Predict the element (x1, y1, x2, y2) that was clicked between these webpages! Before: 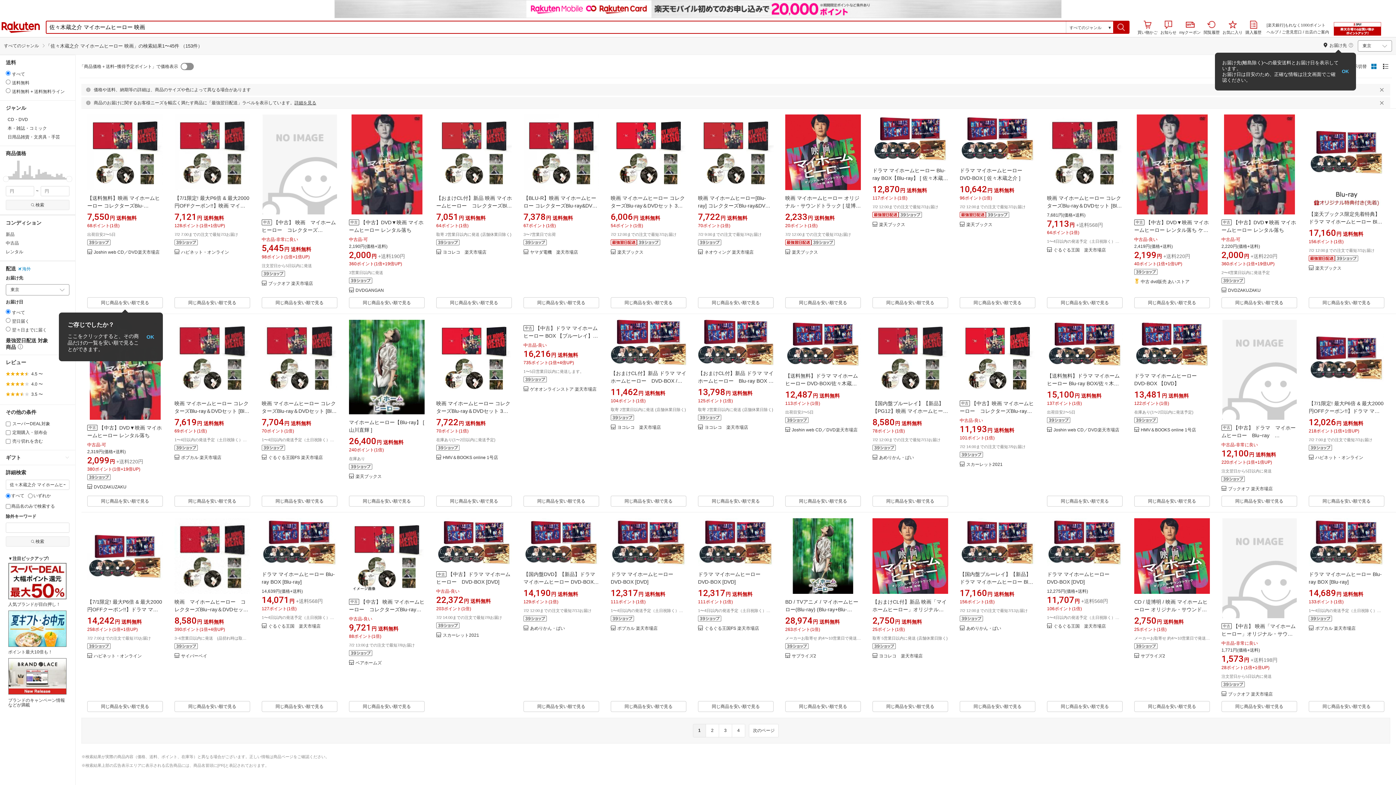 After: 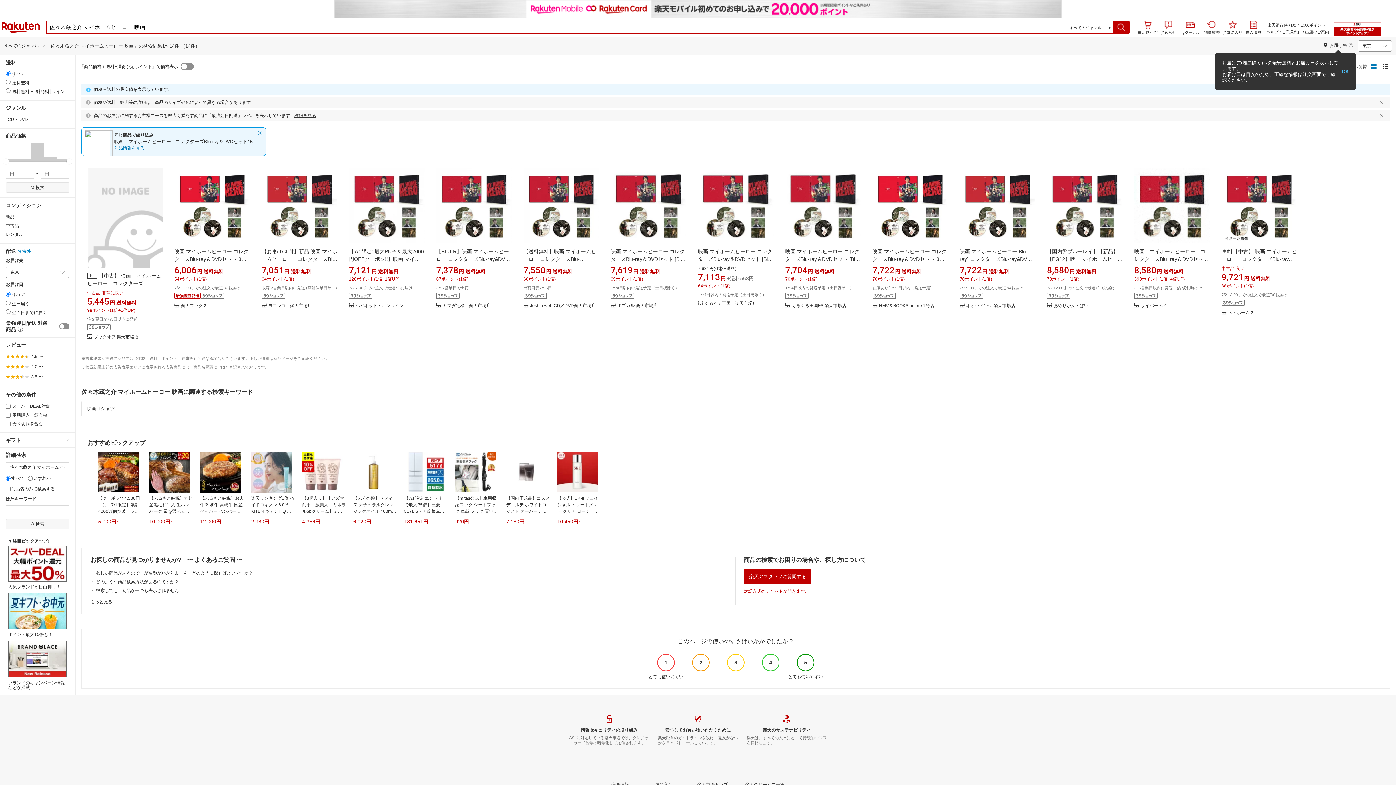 Action: bbox: (349, 701, 424, 712) label: 同じ商品を安い順で見る